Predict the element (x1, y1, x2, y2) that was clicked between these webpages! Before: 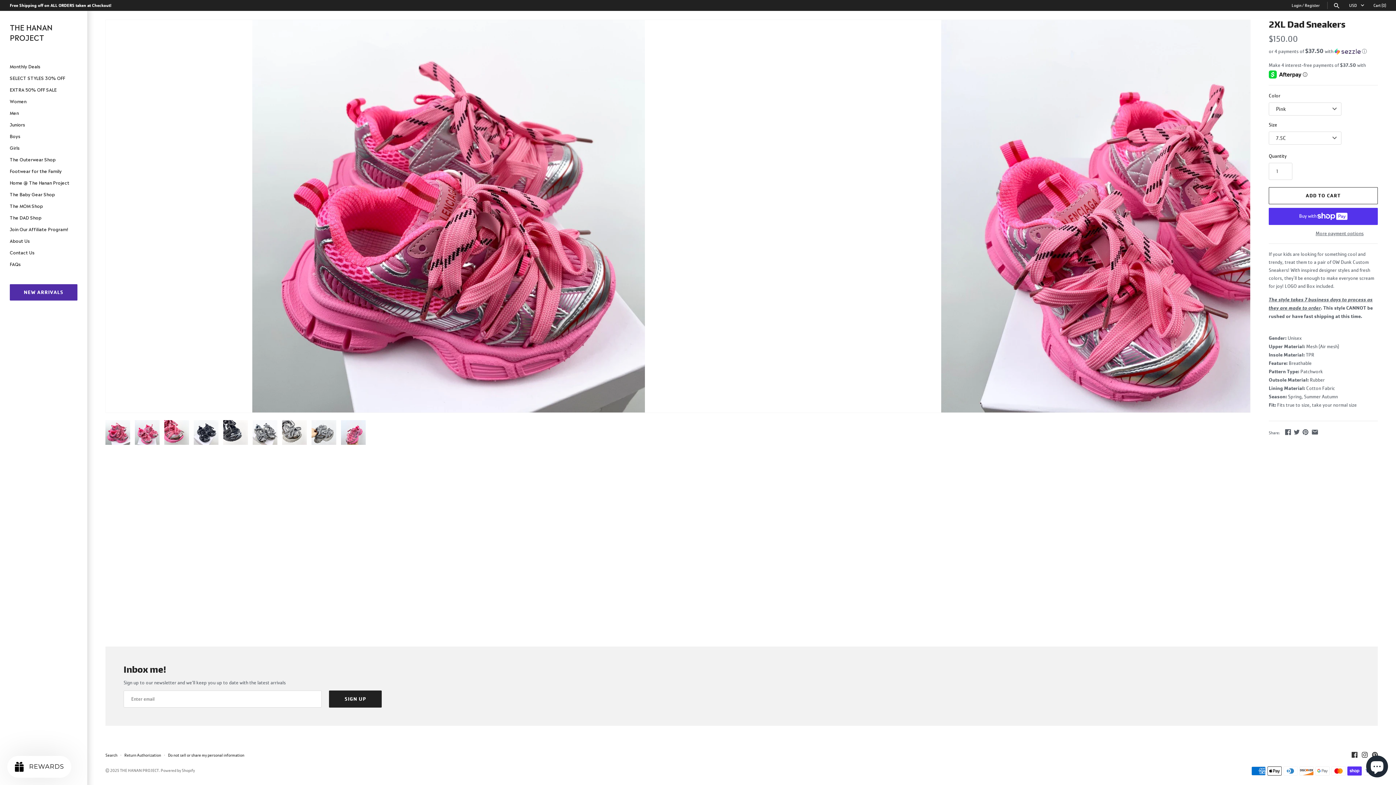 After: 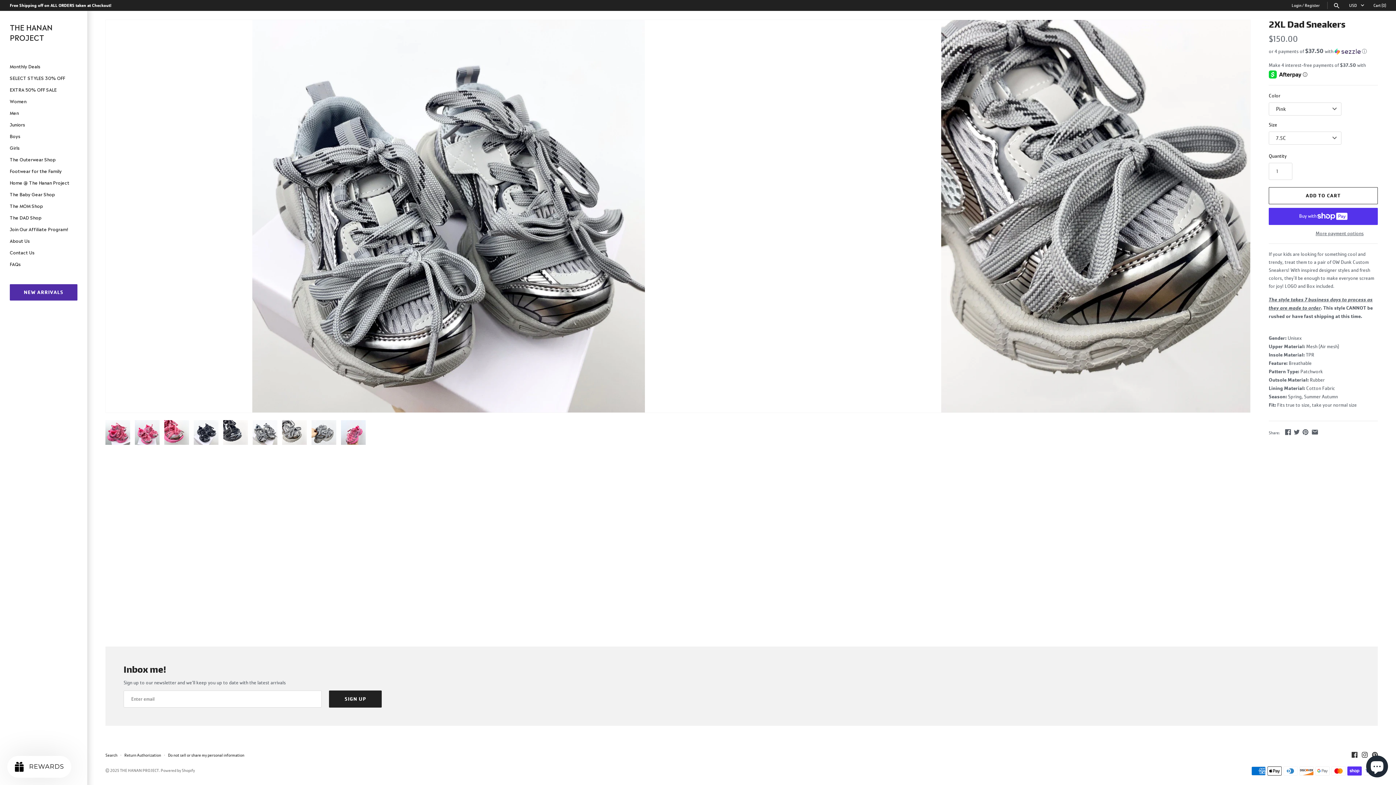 Action: bbox: (252, 420, 277, 445)